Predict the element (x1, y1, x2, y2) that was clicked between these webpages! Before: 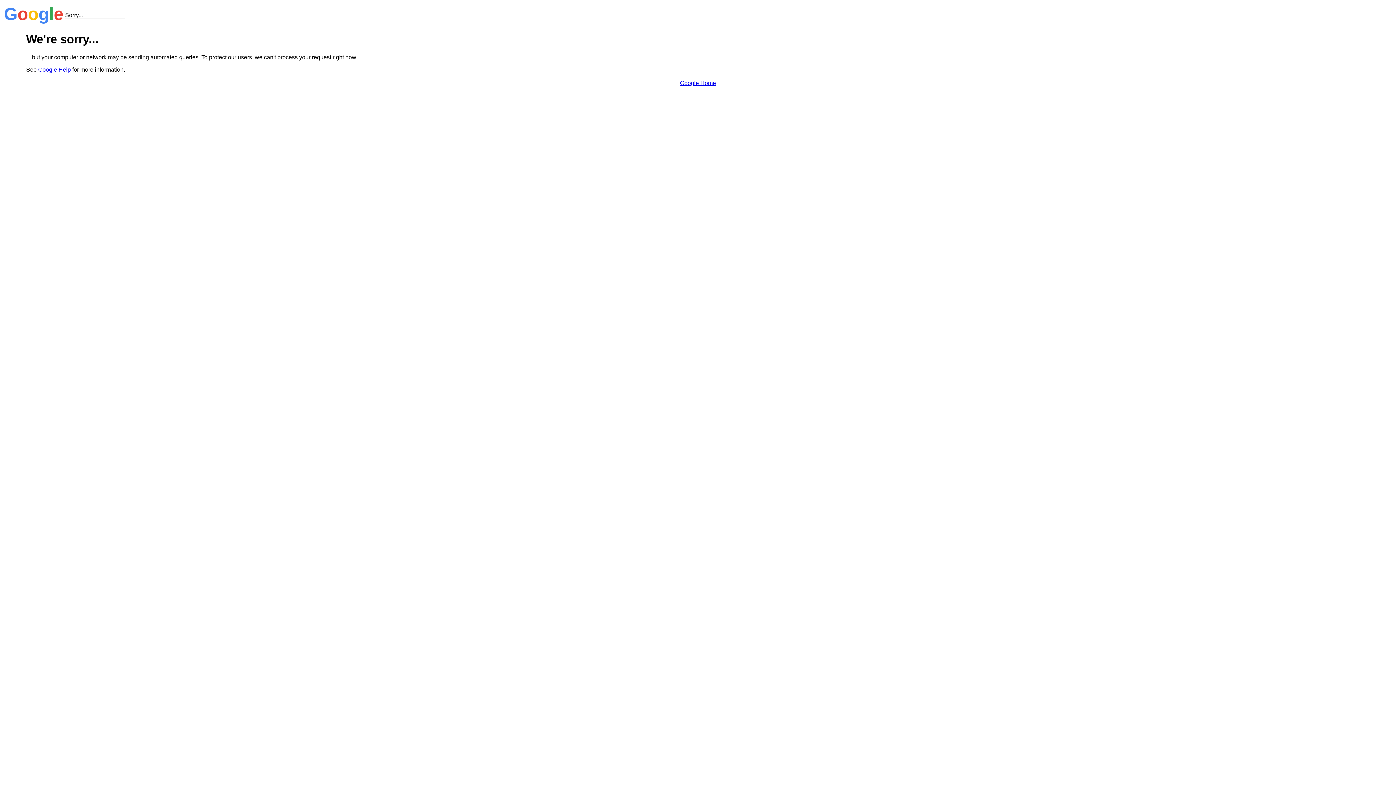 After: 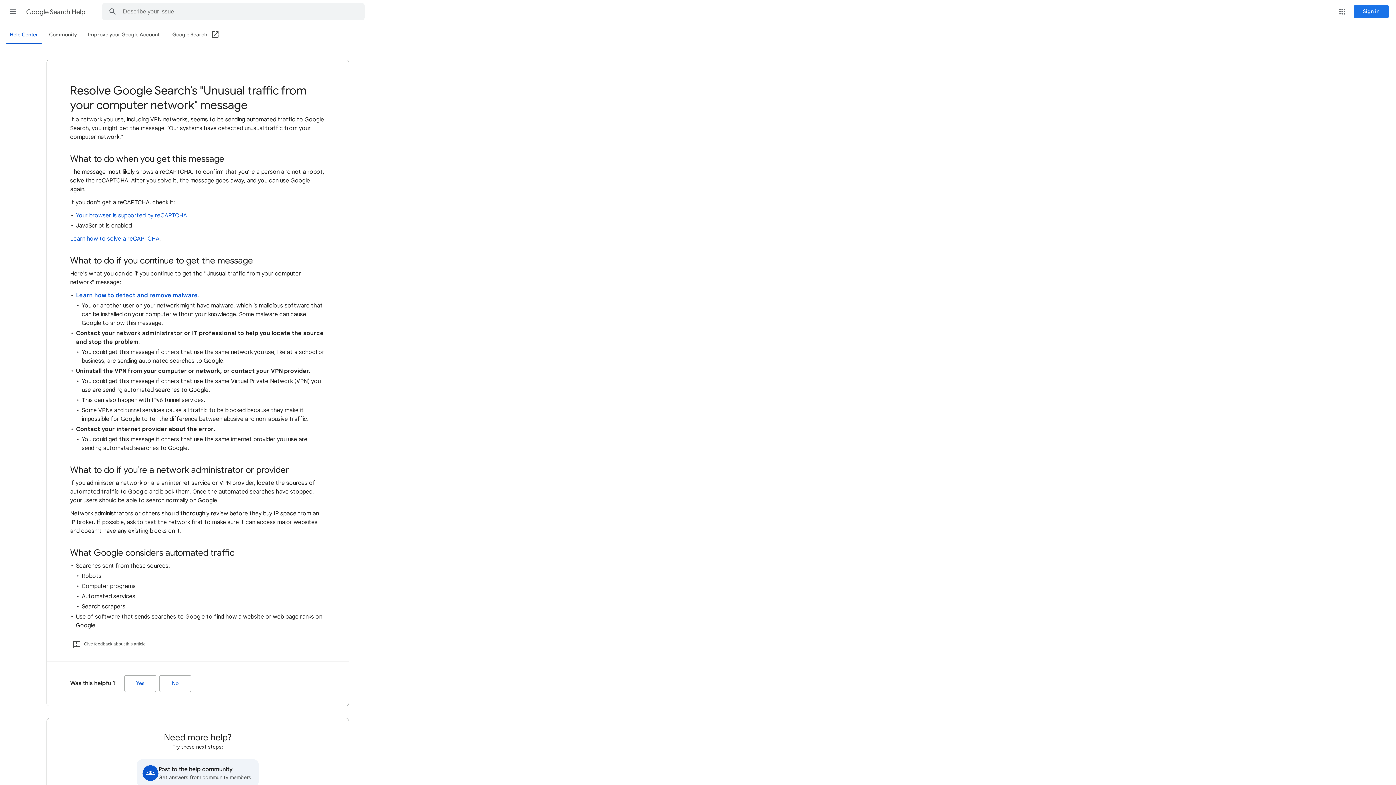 Action: bbox: (38, 66, 70, 72) label: Google Help